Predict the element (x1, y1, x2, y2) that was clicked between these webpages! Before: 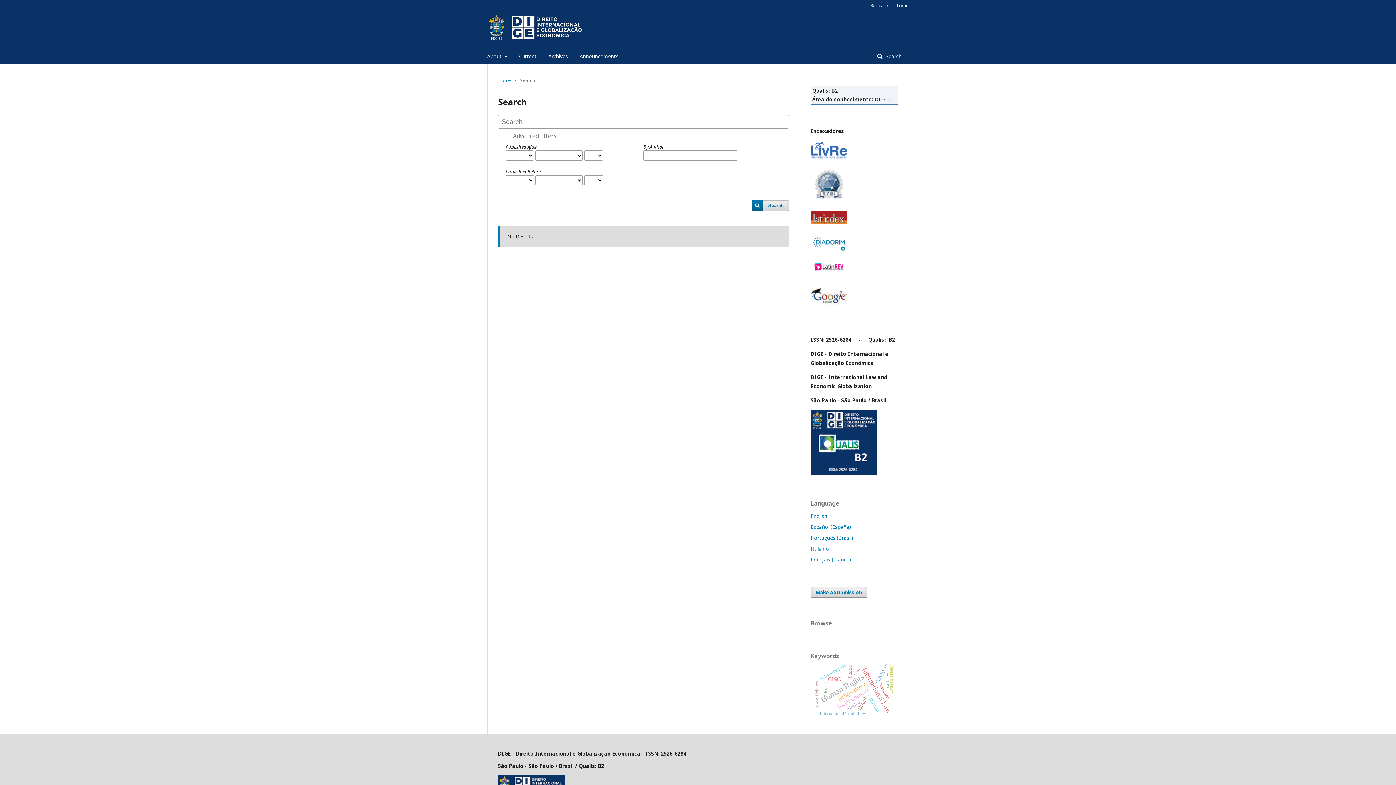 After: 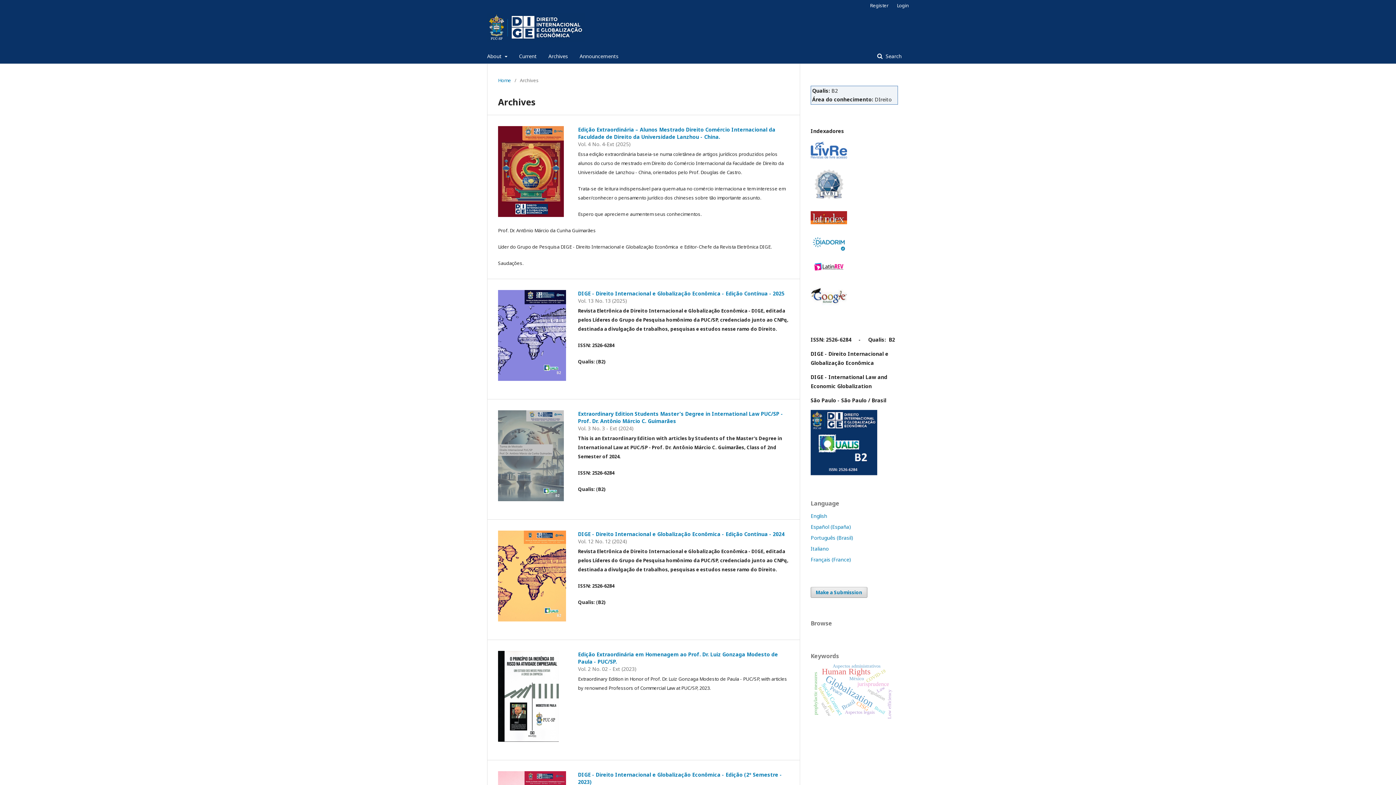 Action: label: Archives bbox: (548, 49, 568, 63)